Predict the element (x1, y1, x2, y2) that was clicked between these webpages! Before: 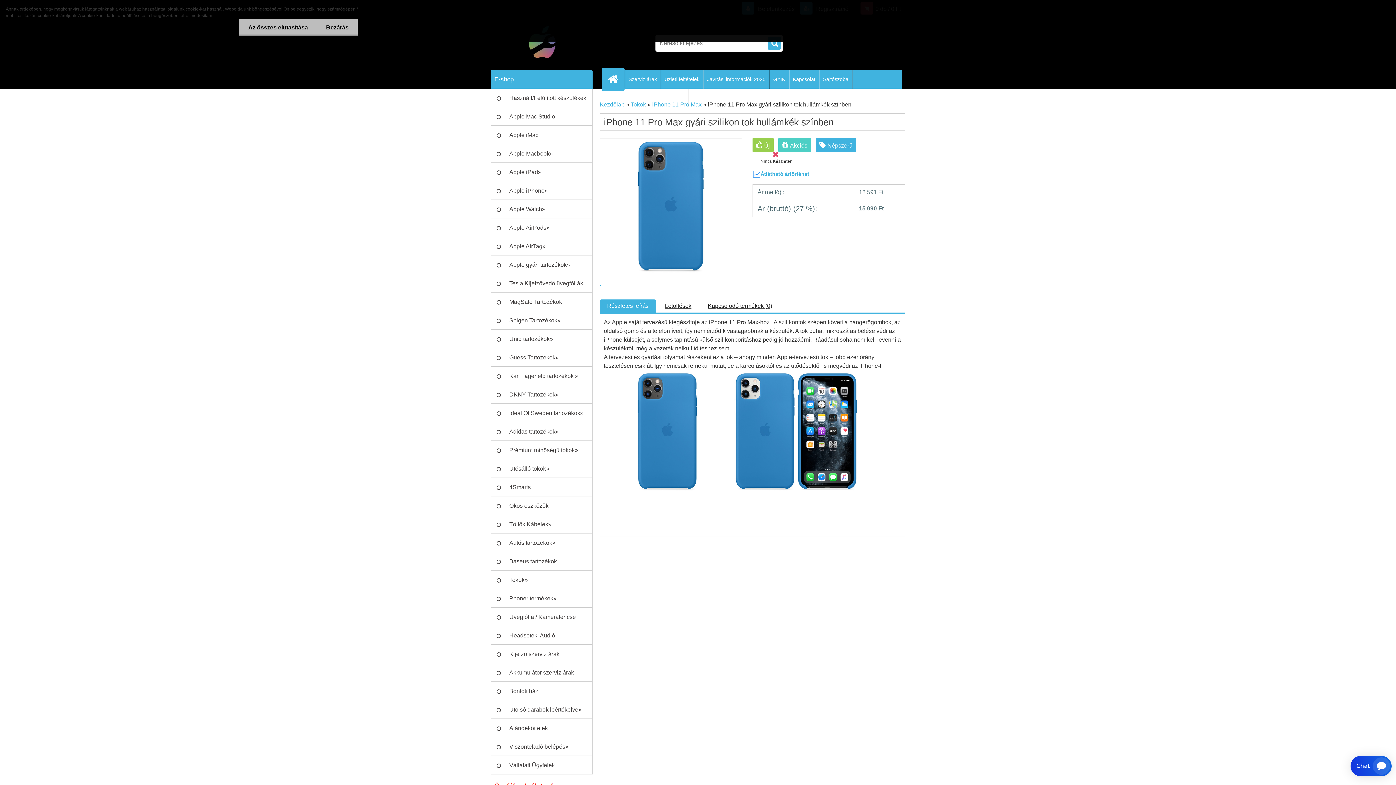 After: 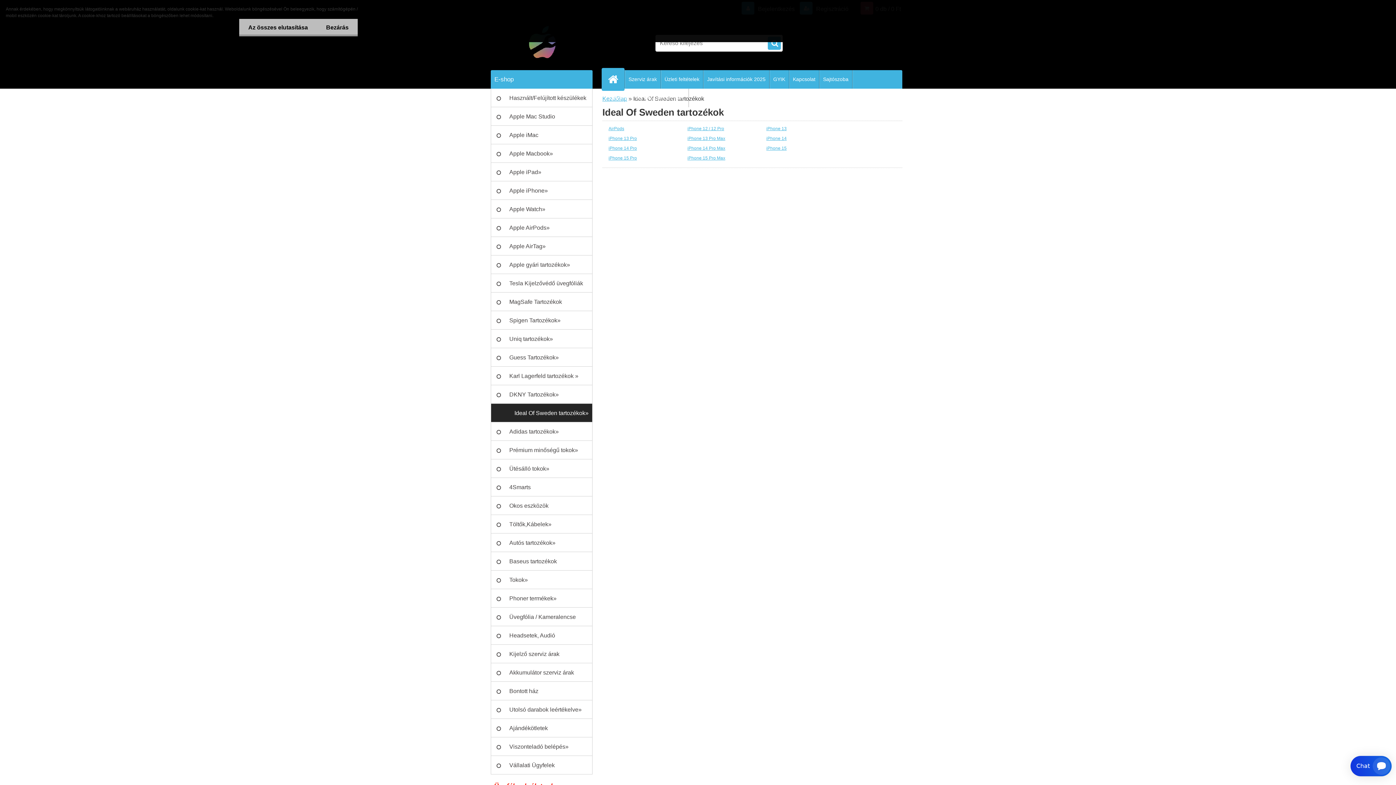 Action: label: Ideal Of Sweden tartozékok» bbox: (490, 404, 592, 422)